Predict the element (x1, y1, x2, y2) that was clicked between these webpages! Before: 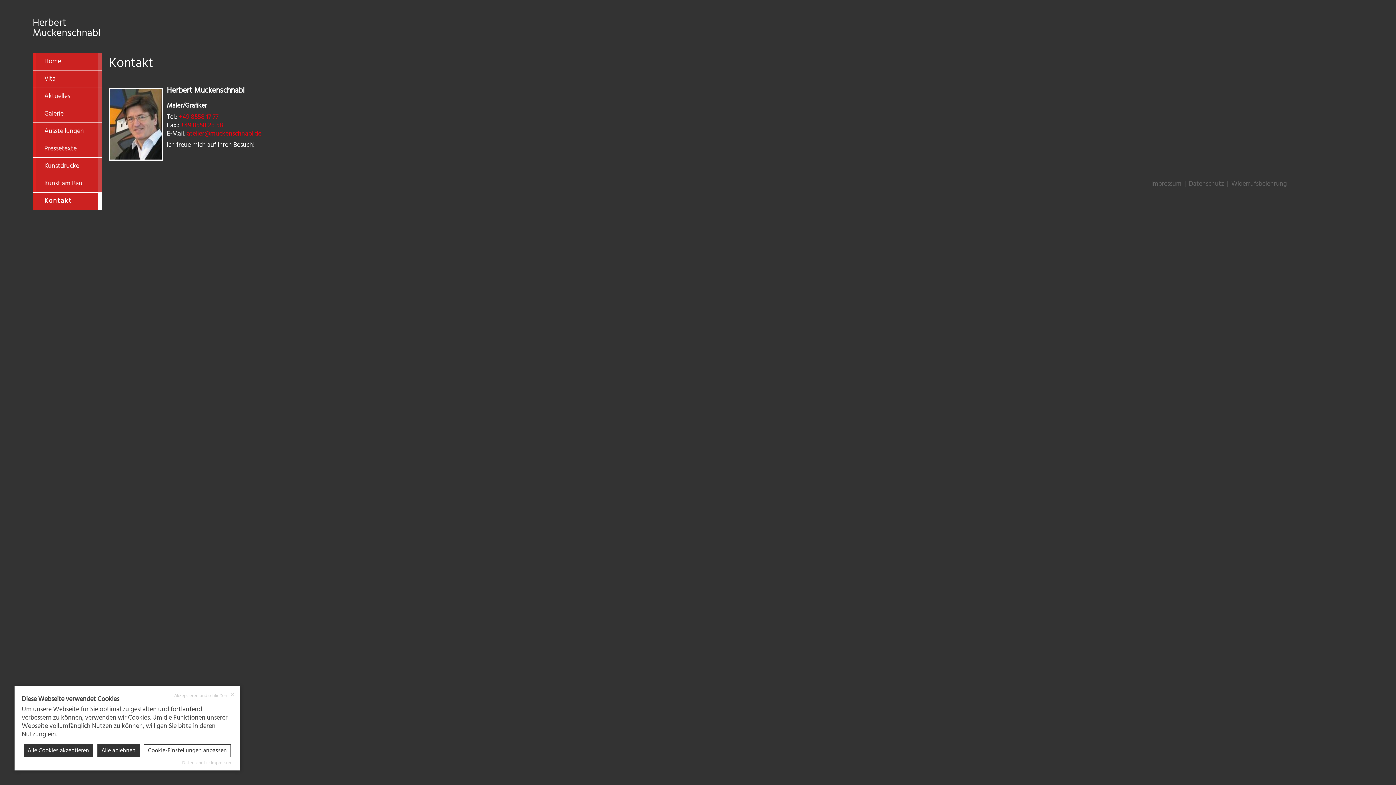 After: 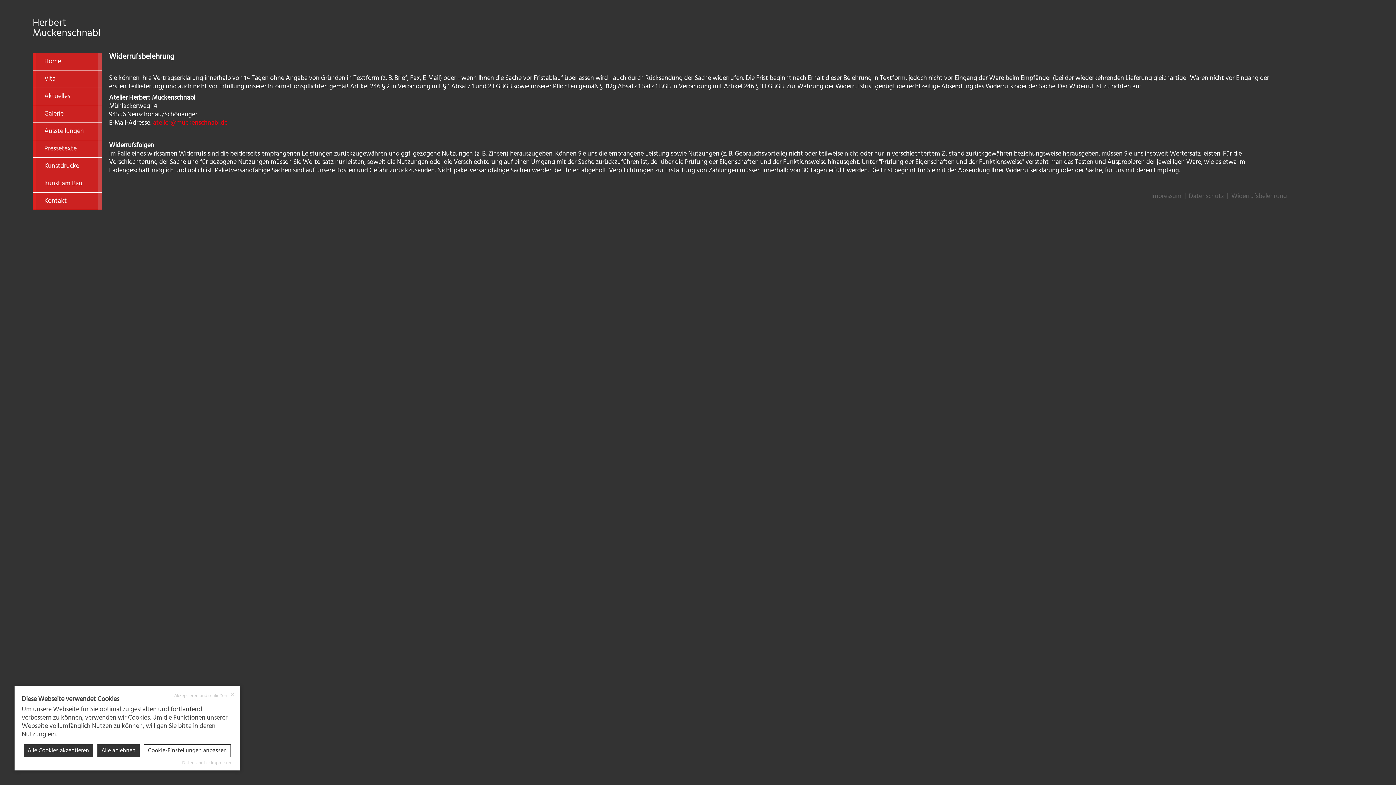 Action: bbox: (1231, 178, 1287, 189) label: Widerrufsbelehrung